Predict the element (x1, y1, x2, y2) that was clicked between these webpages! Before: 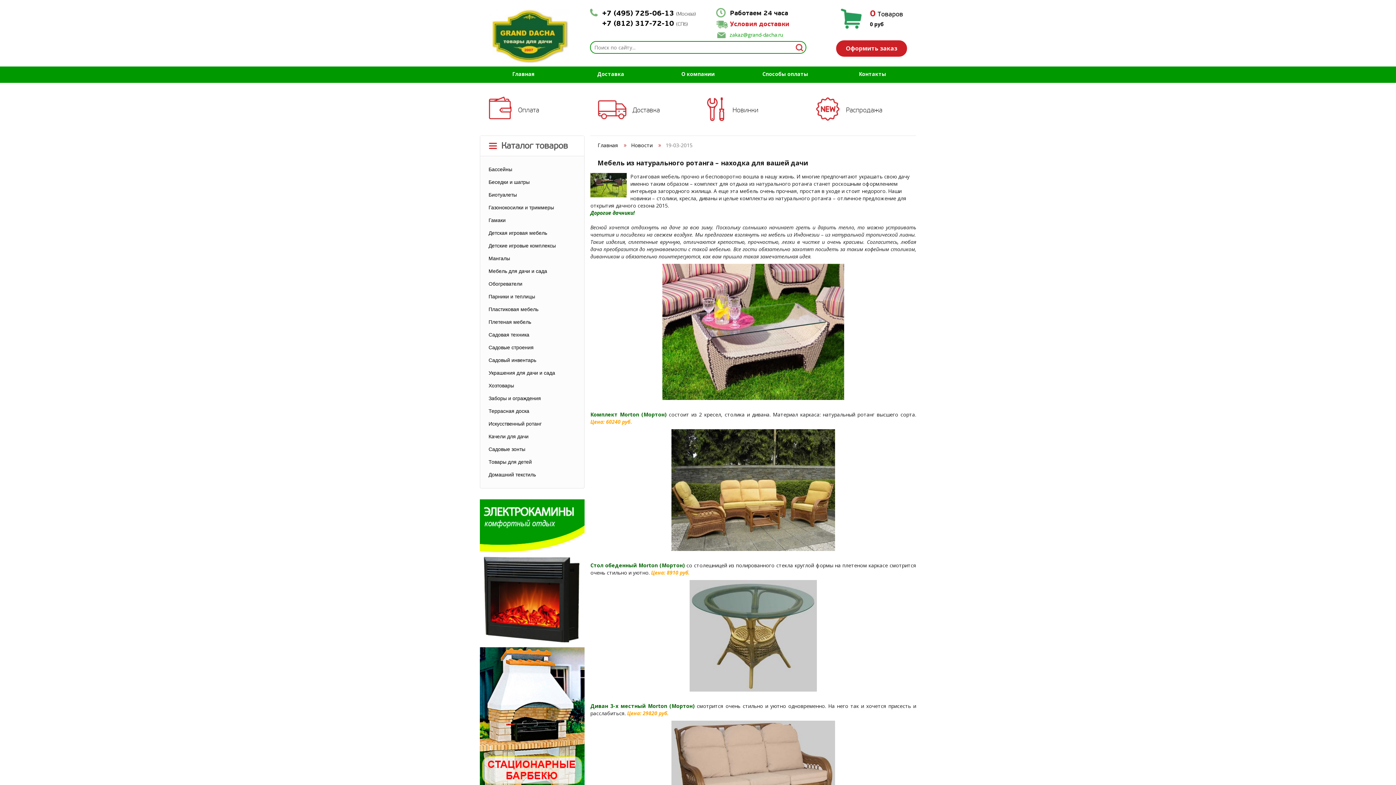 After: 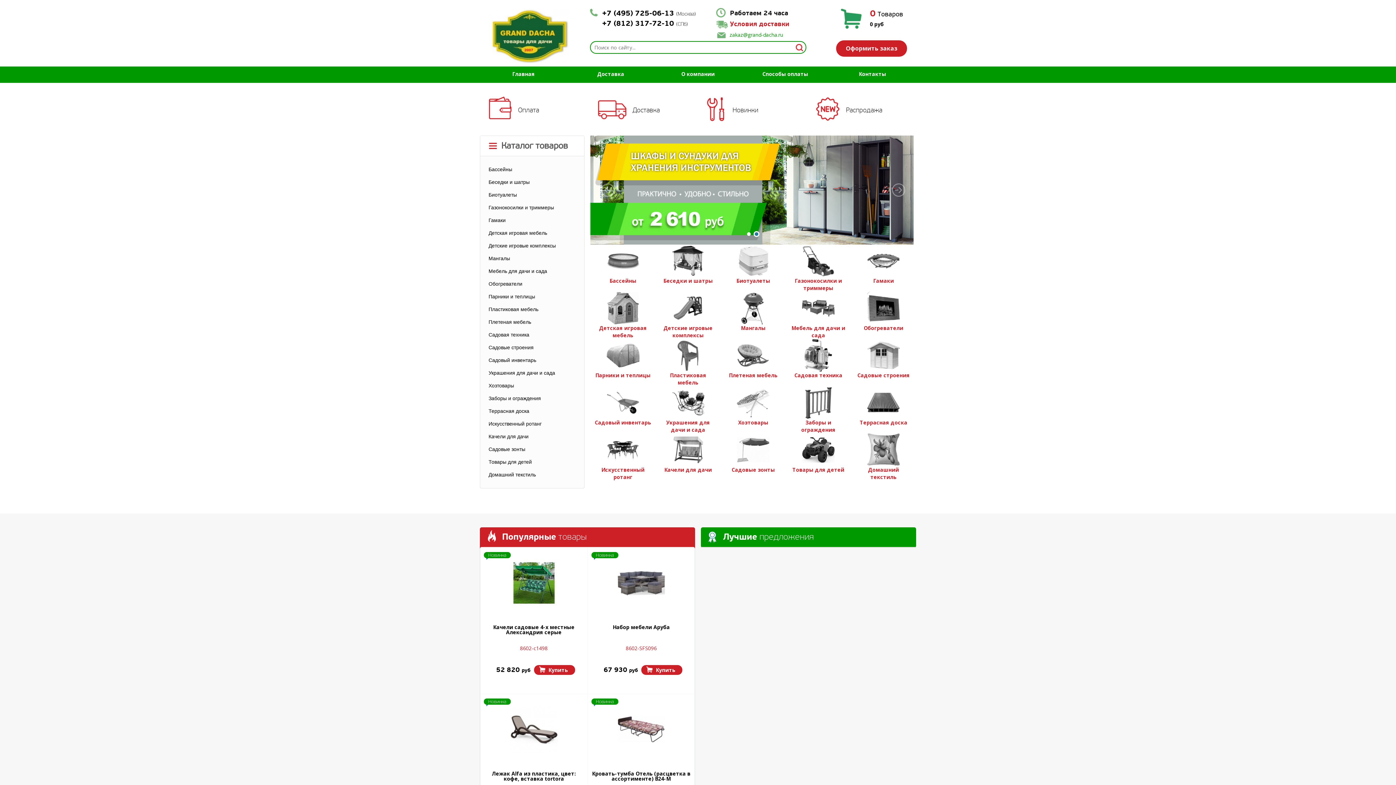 Action: bbox: (597, 141, 618, 148) label: Главная